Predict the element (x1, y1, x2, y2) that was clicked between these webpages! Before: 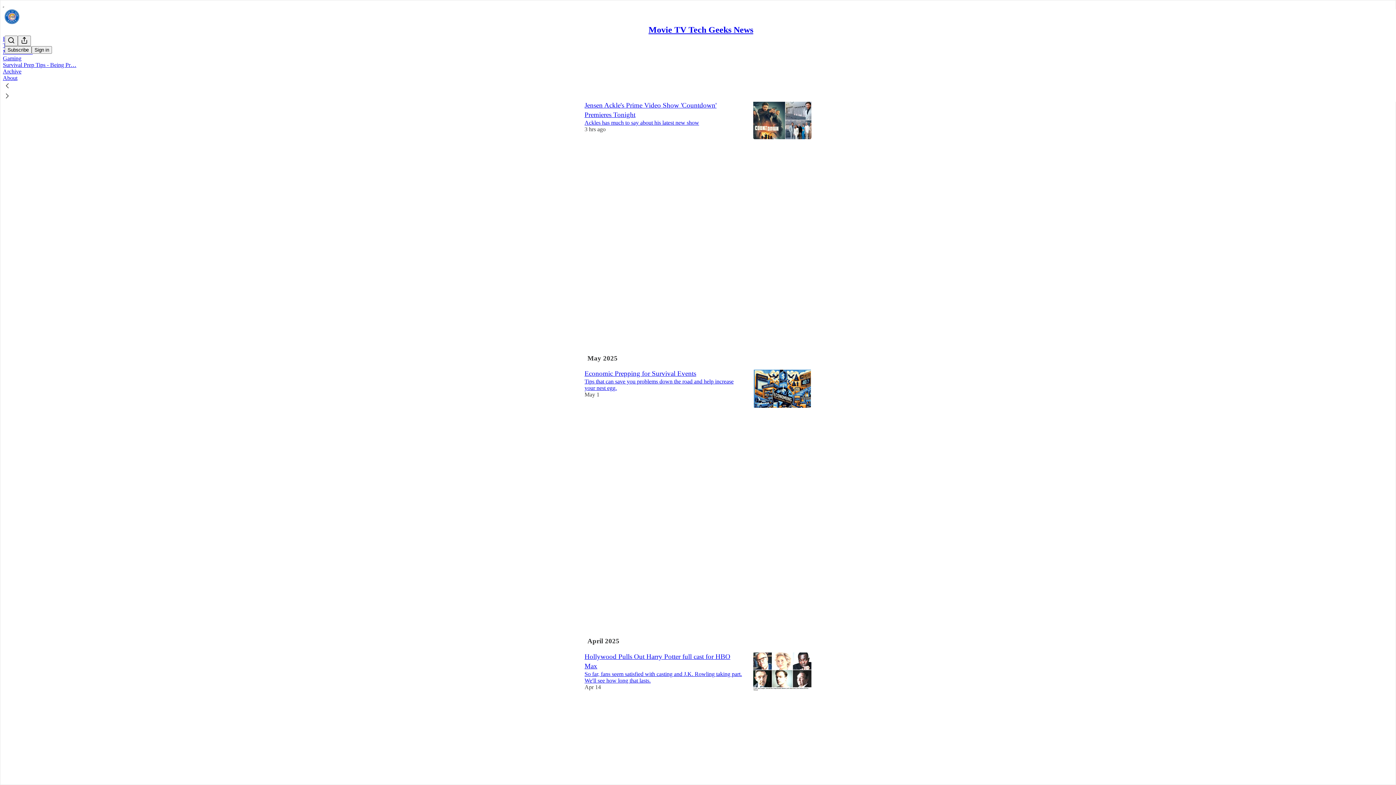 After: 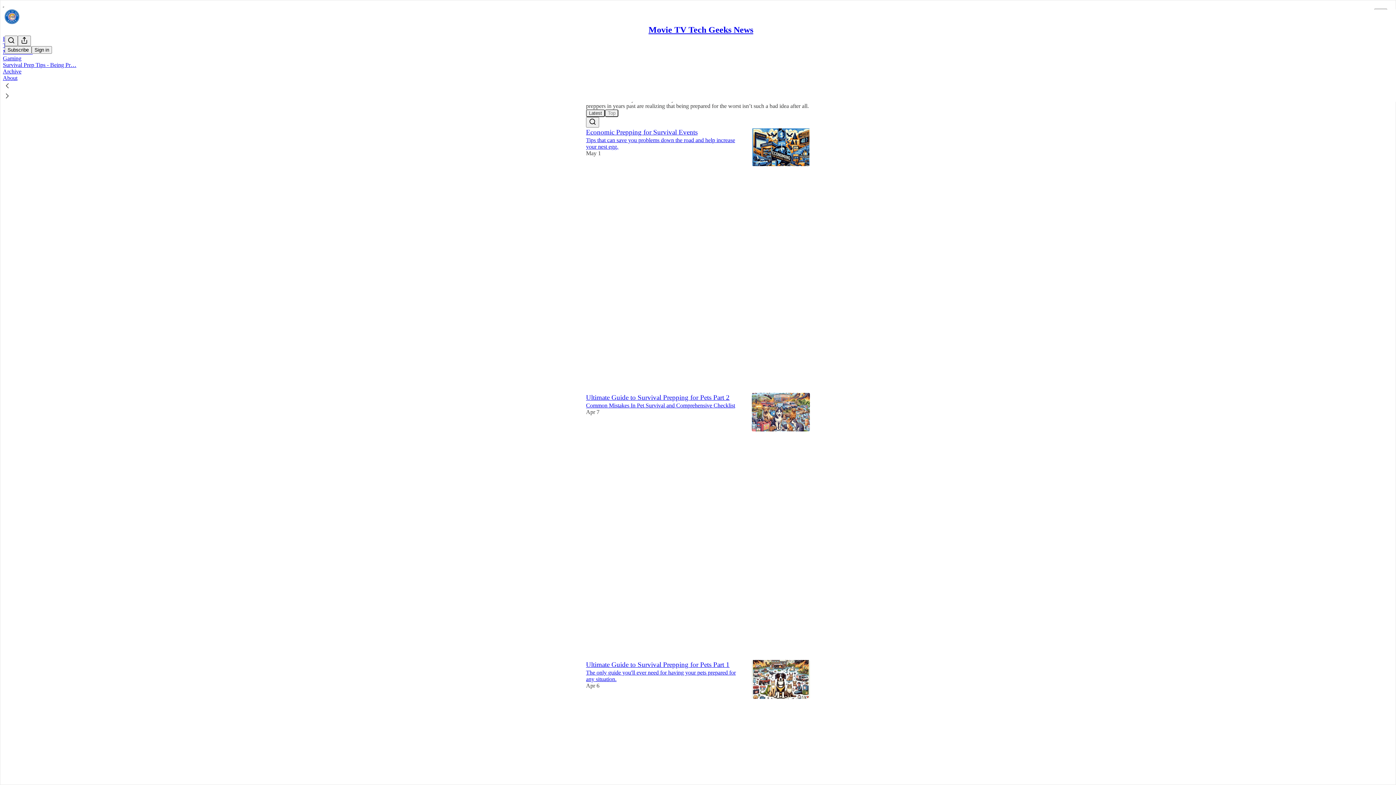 Action: bbox: (2, 61, 76, 68) label: Survival Prep Tips - Being Pr…